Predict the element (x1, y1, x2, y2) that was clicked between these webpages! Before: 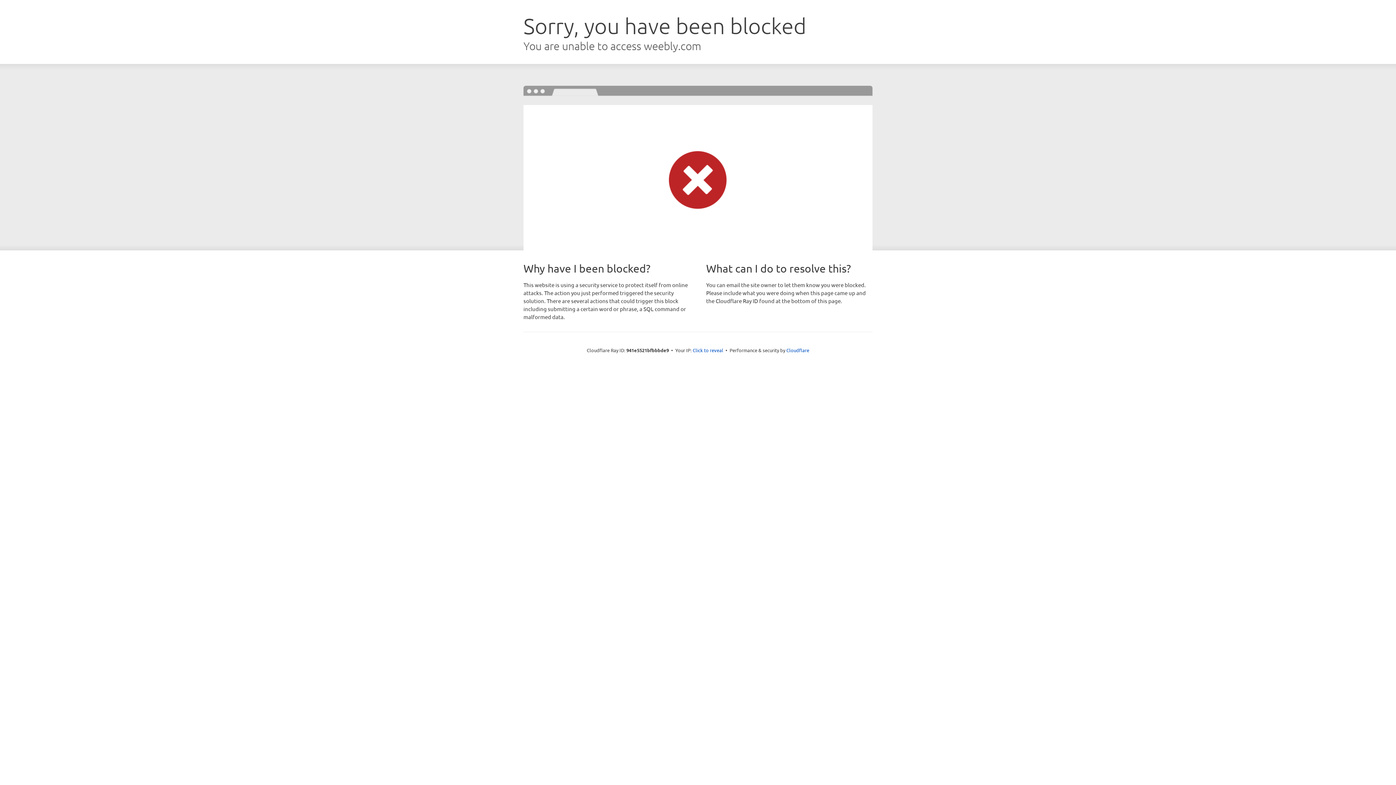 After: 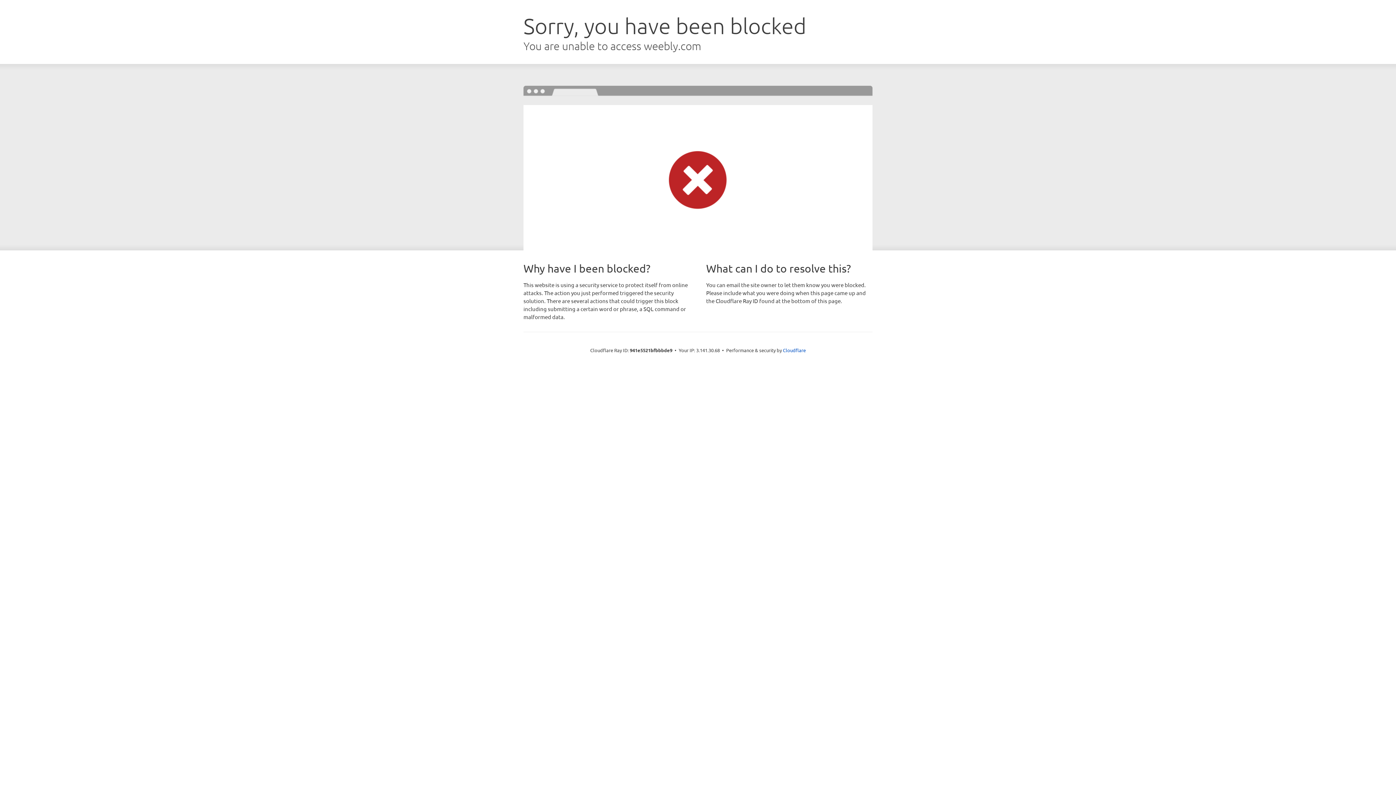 Action: label: Click to reveal bbox: (692, 346, 723, 353)